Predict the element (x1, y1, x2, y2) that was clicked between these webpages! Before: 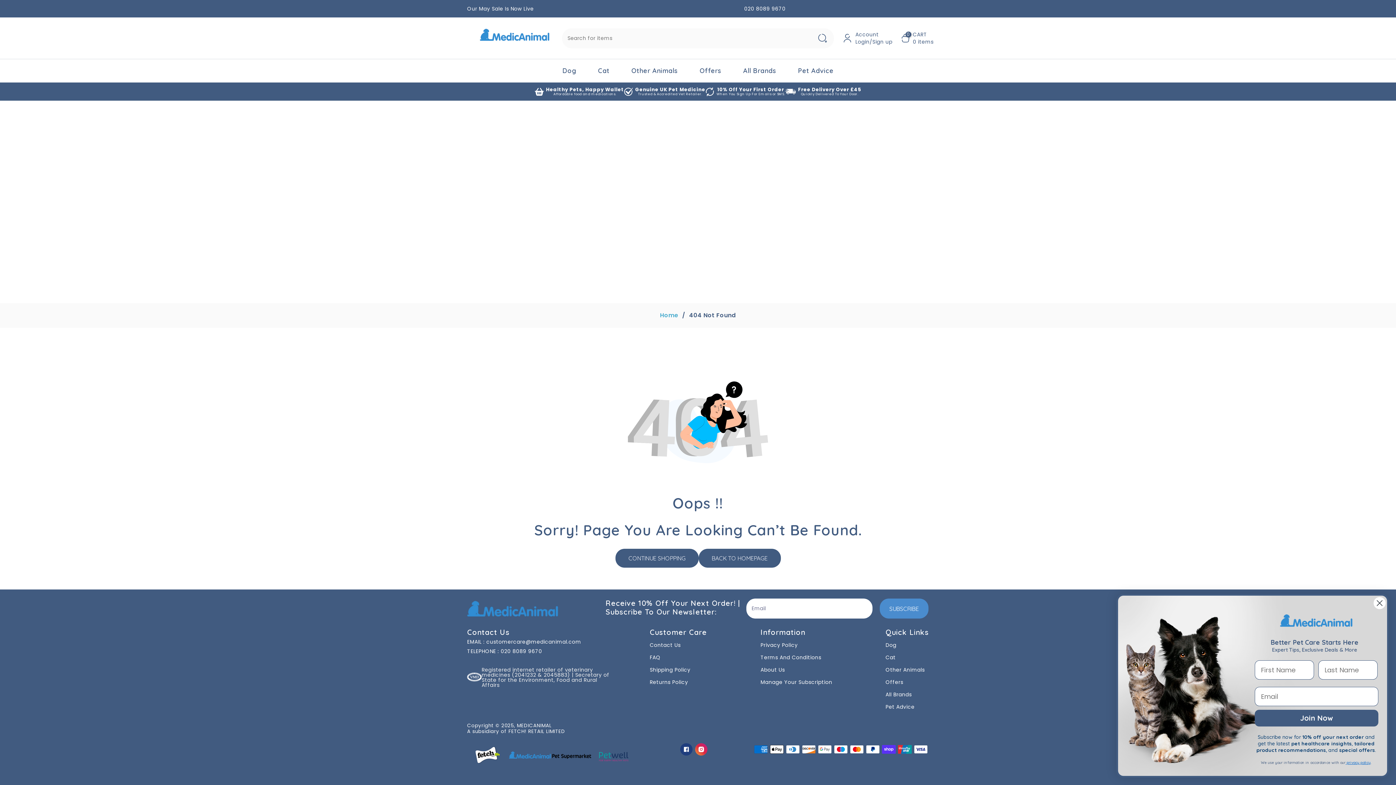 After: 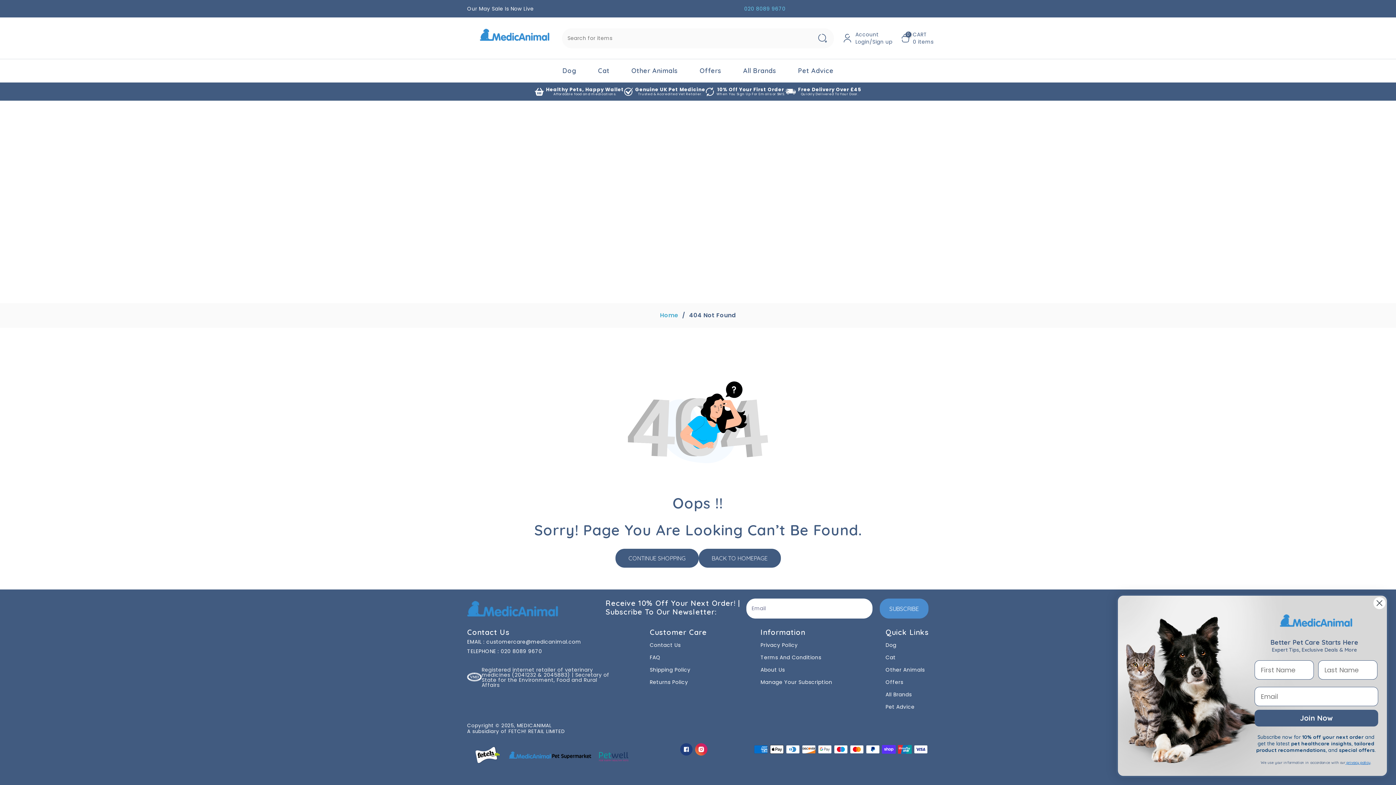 Action: bbox: (744, 4, 785, 12) label: 020 8089 9670